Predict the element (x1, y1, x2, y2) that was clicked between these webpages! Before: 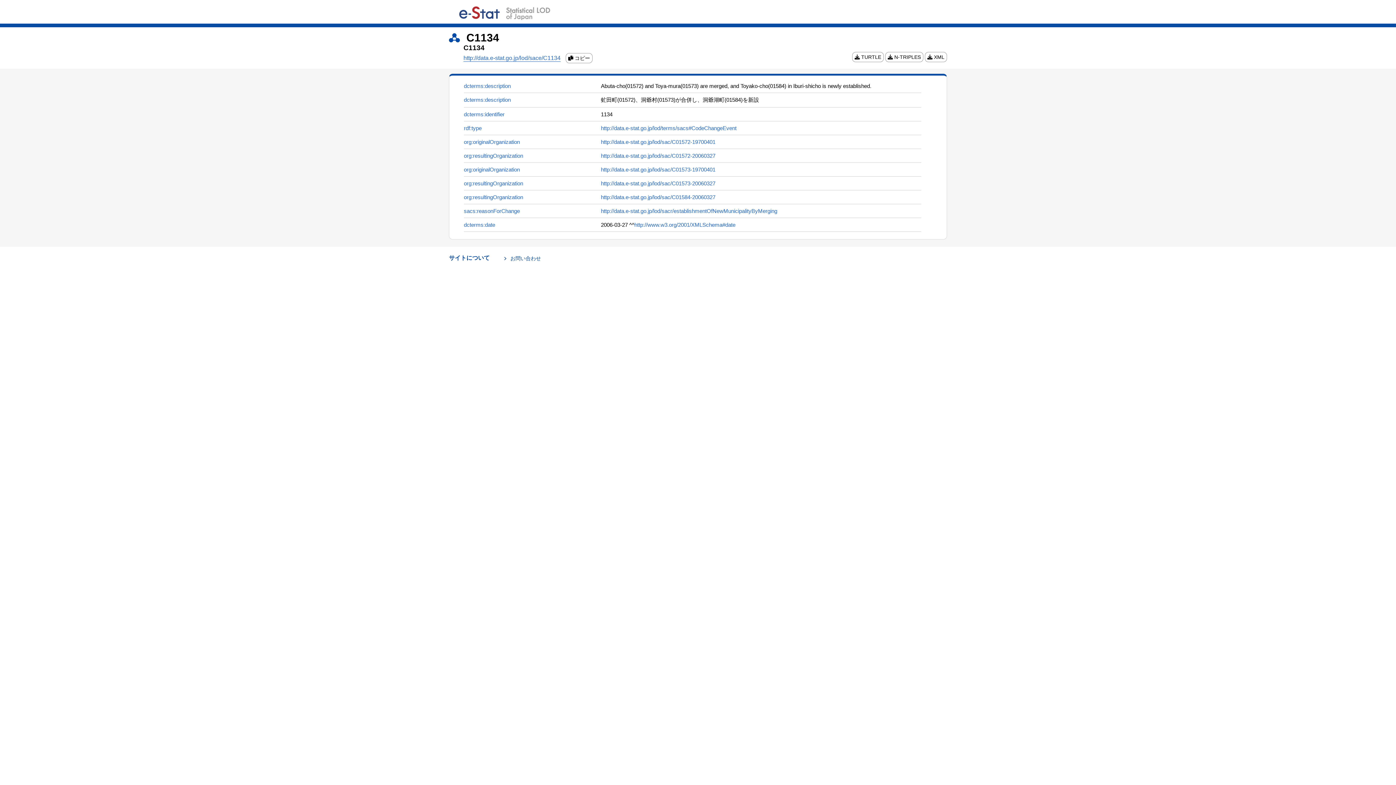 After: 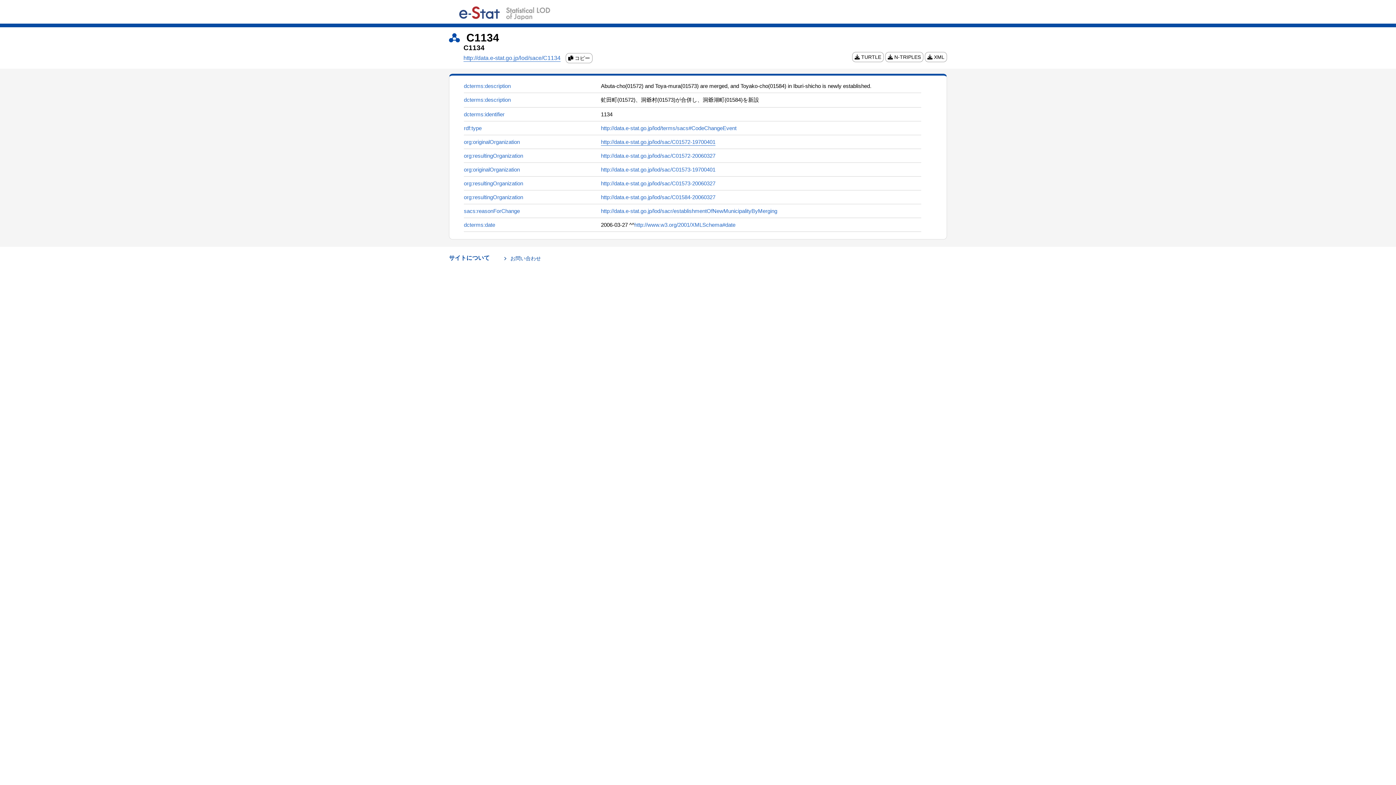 Action: bbox: (601, 138, 715, 145) label: http://data.e-stat.go.jp/lod/sac/C01572-19700401